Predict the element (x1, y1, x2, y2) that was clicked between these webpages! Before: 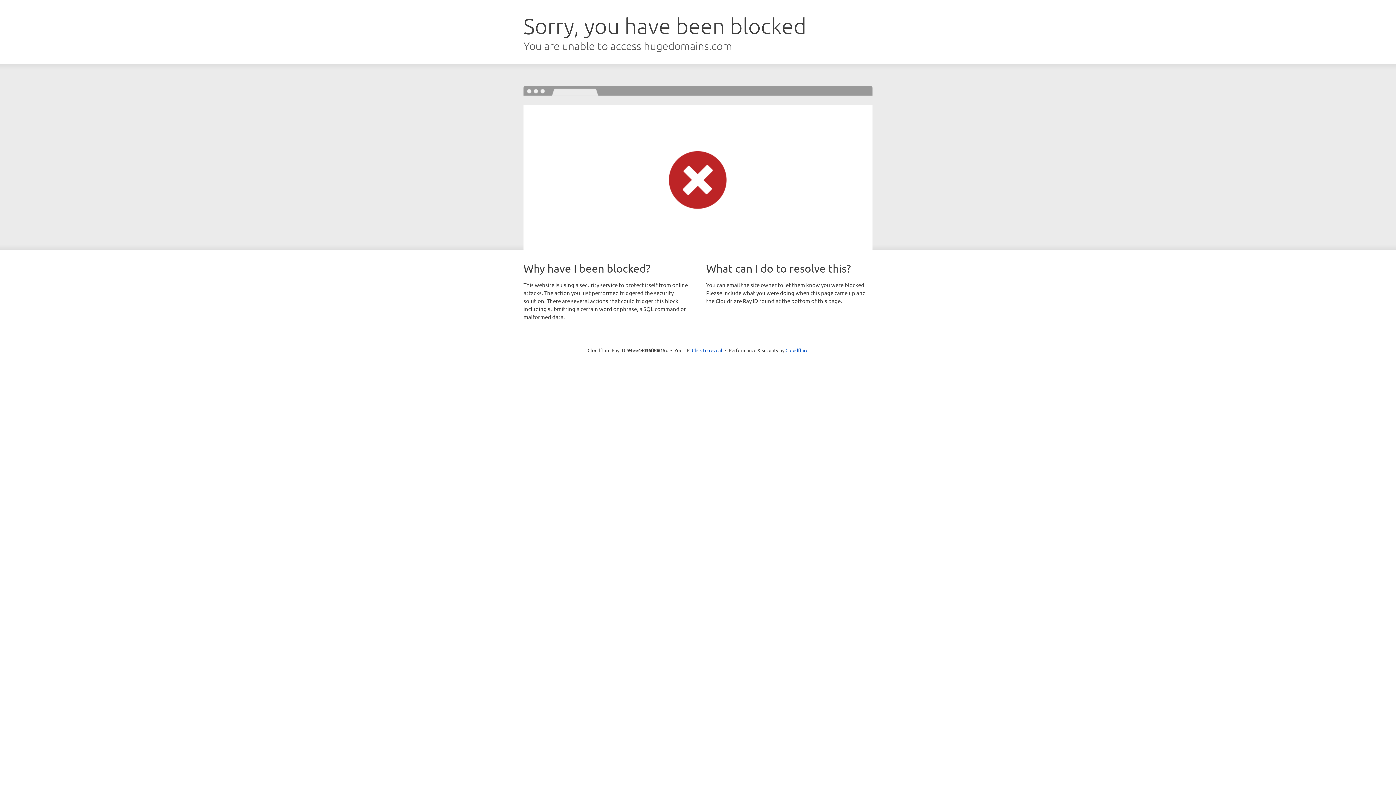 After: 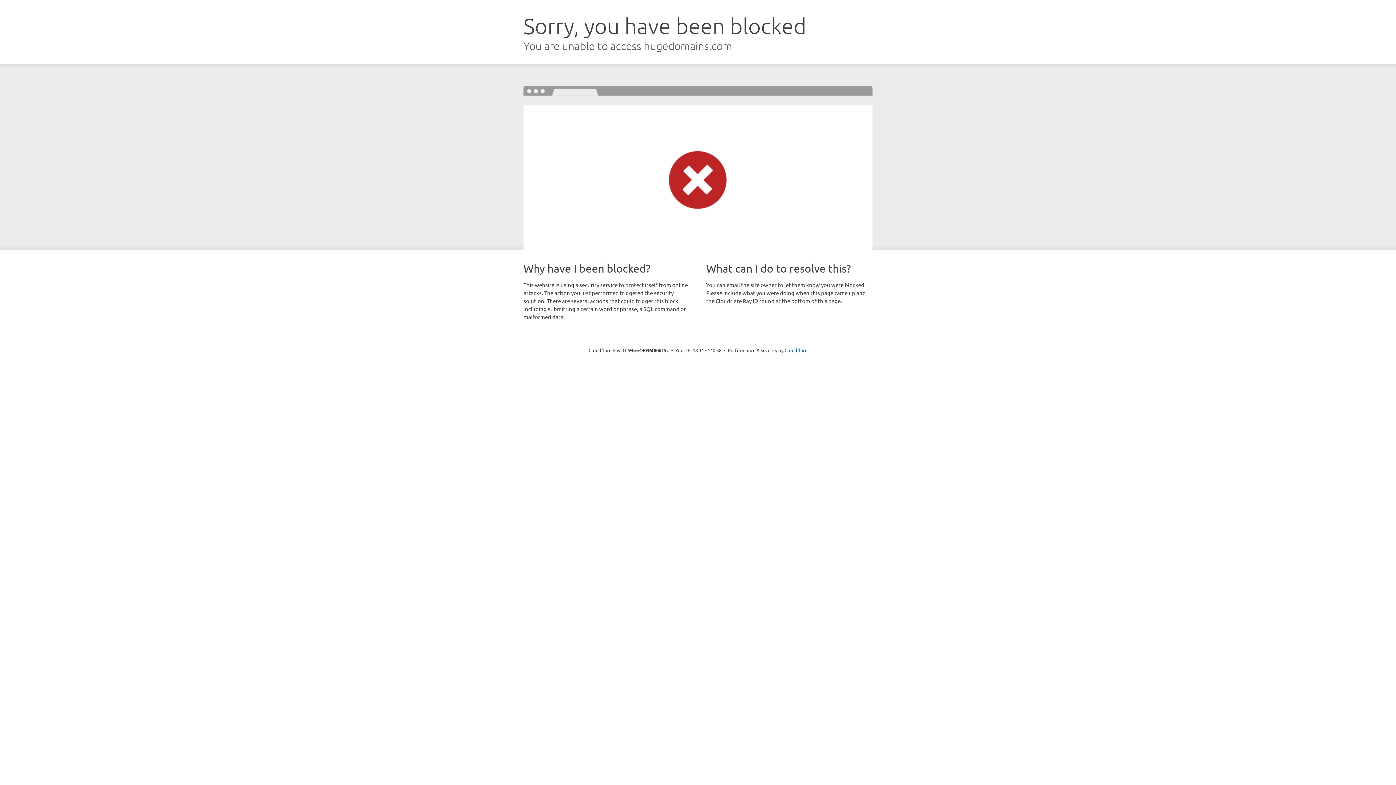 Action: bbox: (692, 346, 722, 353) label: Click to reveal